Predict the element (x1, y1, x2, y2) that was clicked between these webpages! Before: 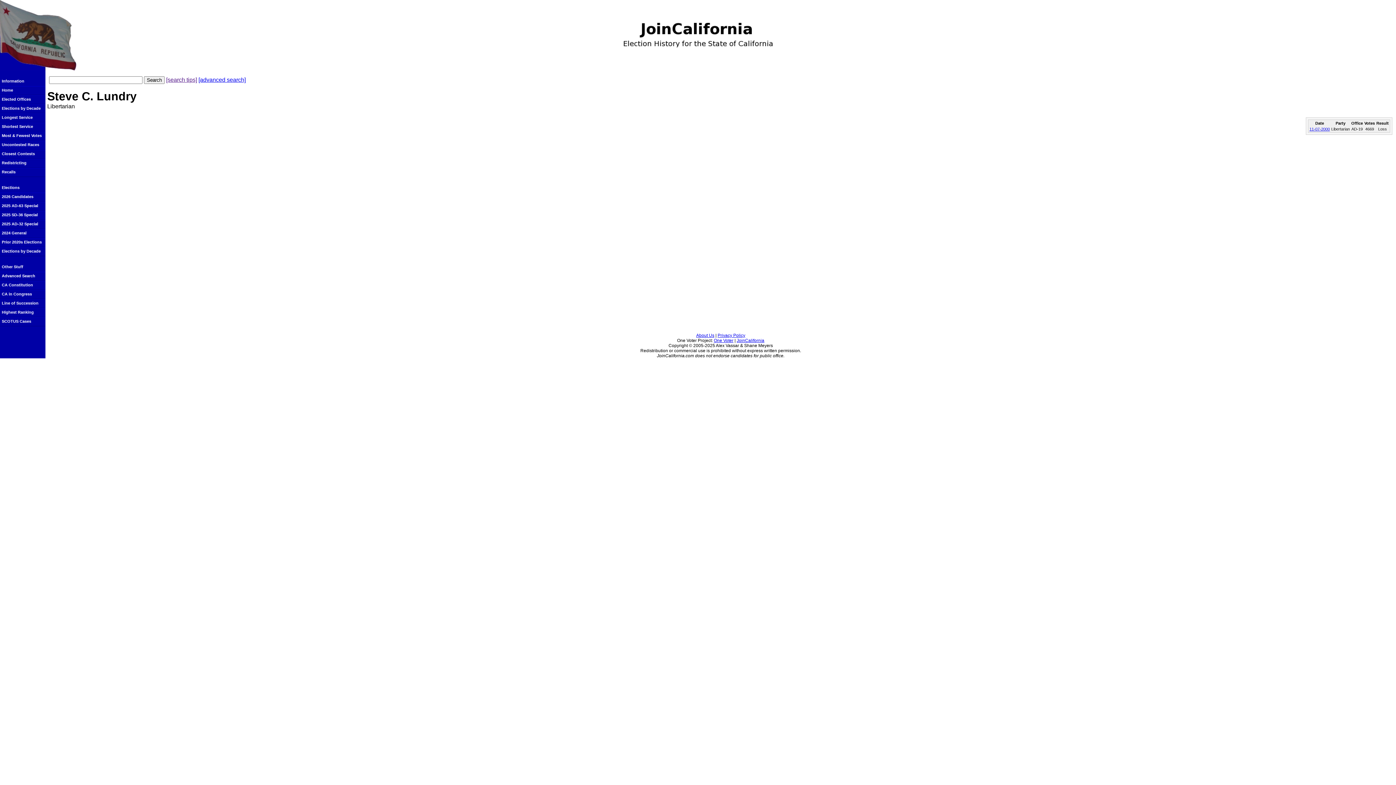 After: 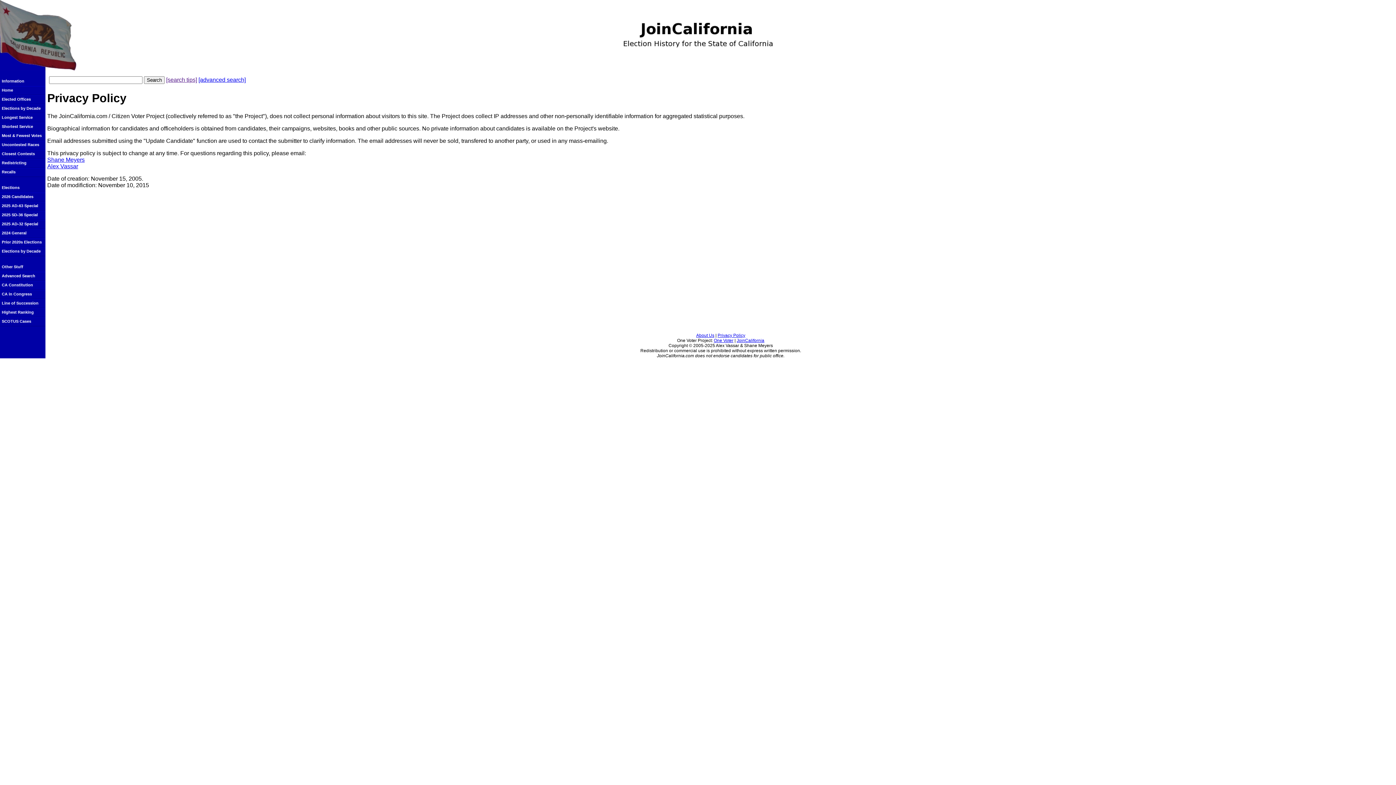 Action: bbox: (717, 333, 745, 338) label: Privacy Policy